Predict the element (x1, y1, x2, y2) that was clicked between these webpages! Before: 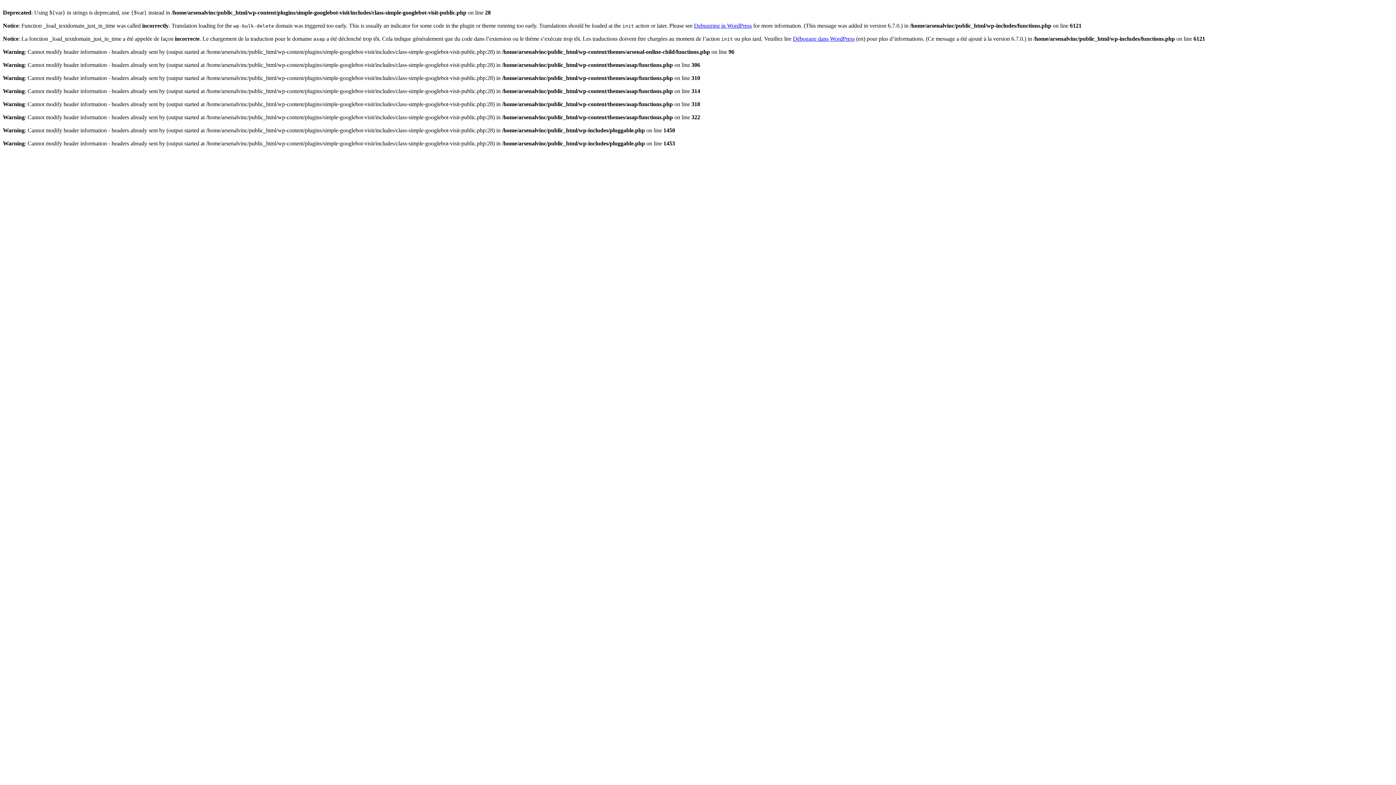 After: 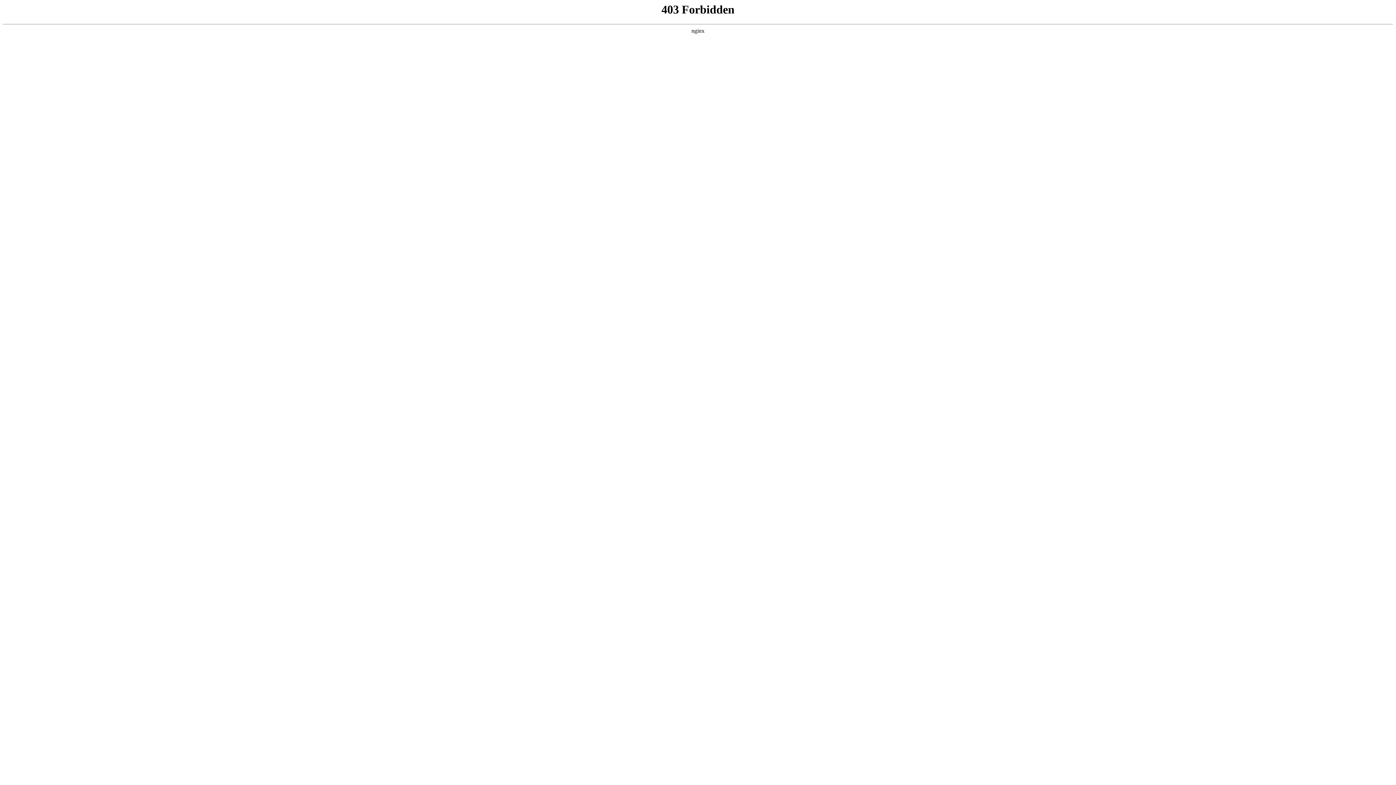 Action: bbox: (793, 35, 854, 41) label: Débogage dans WordPress